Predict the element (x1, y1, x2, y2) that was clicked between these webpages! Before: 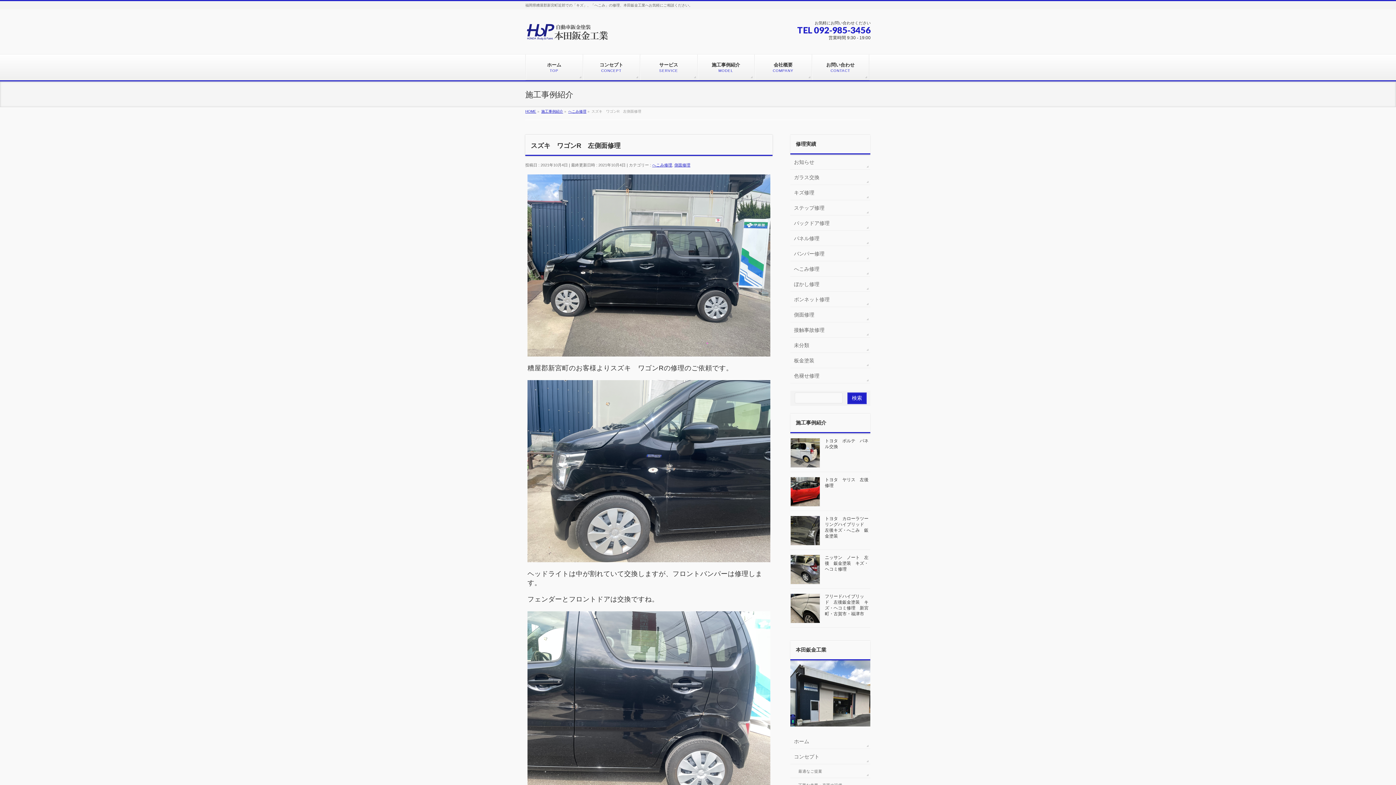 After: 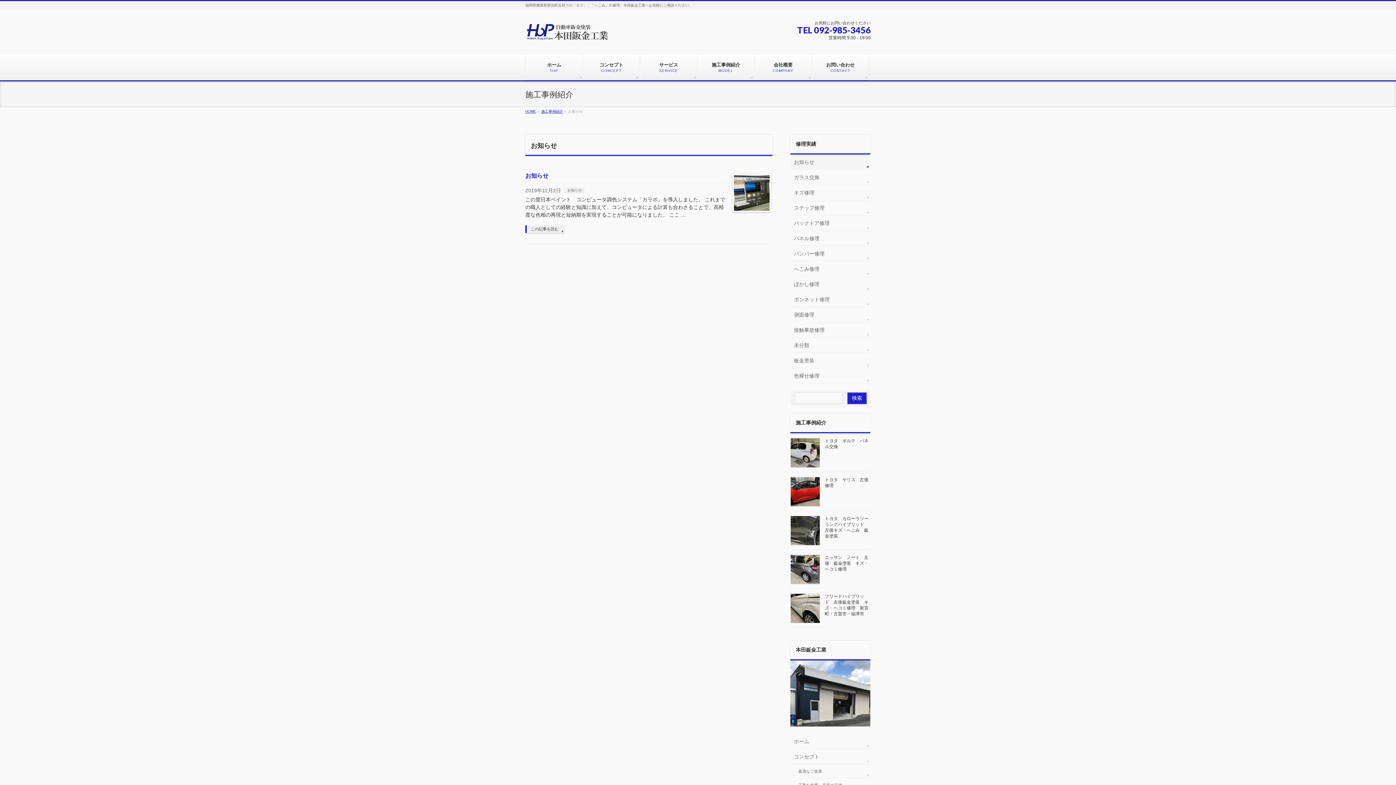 Action: bbox: (790, 154, 870, 169) label: お知らせ